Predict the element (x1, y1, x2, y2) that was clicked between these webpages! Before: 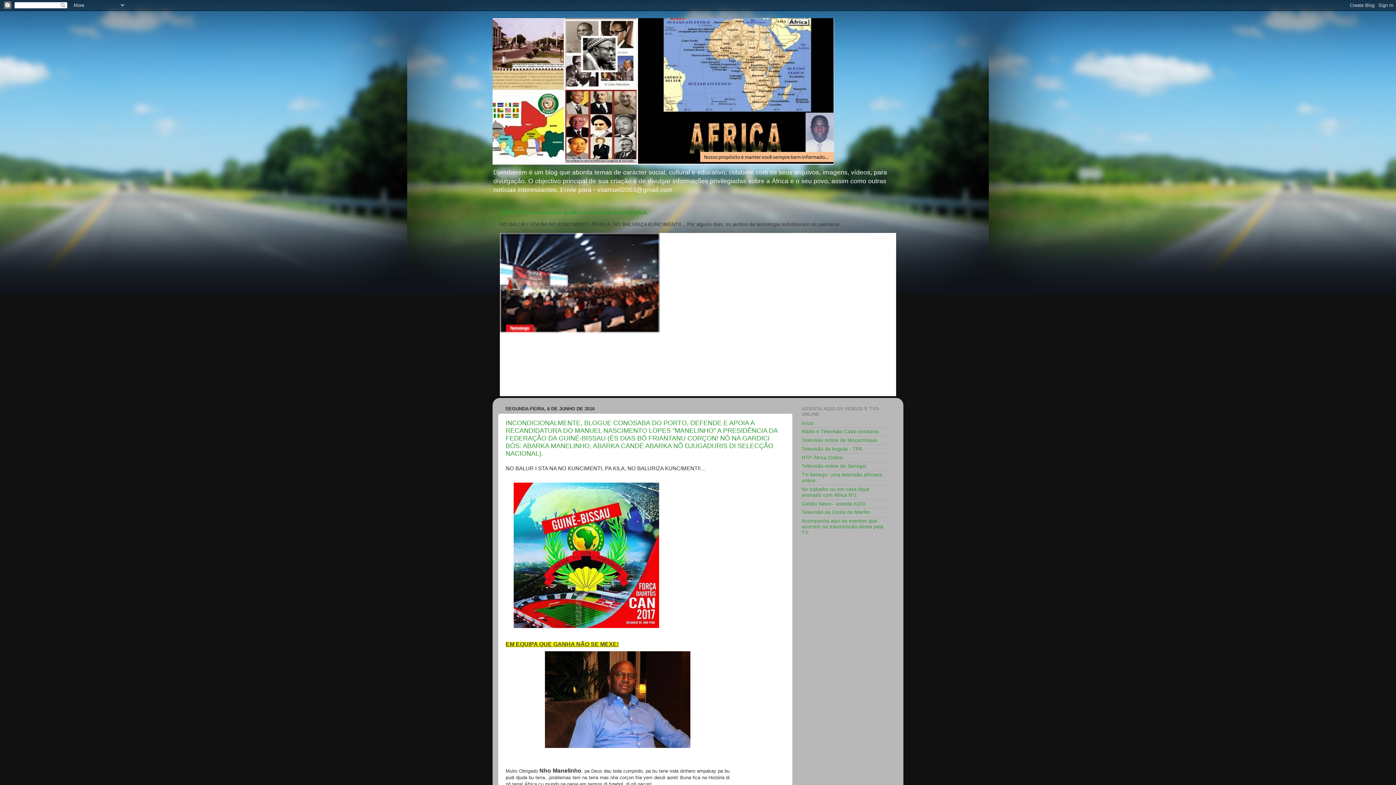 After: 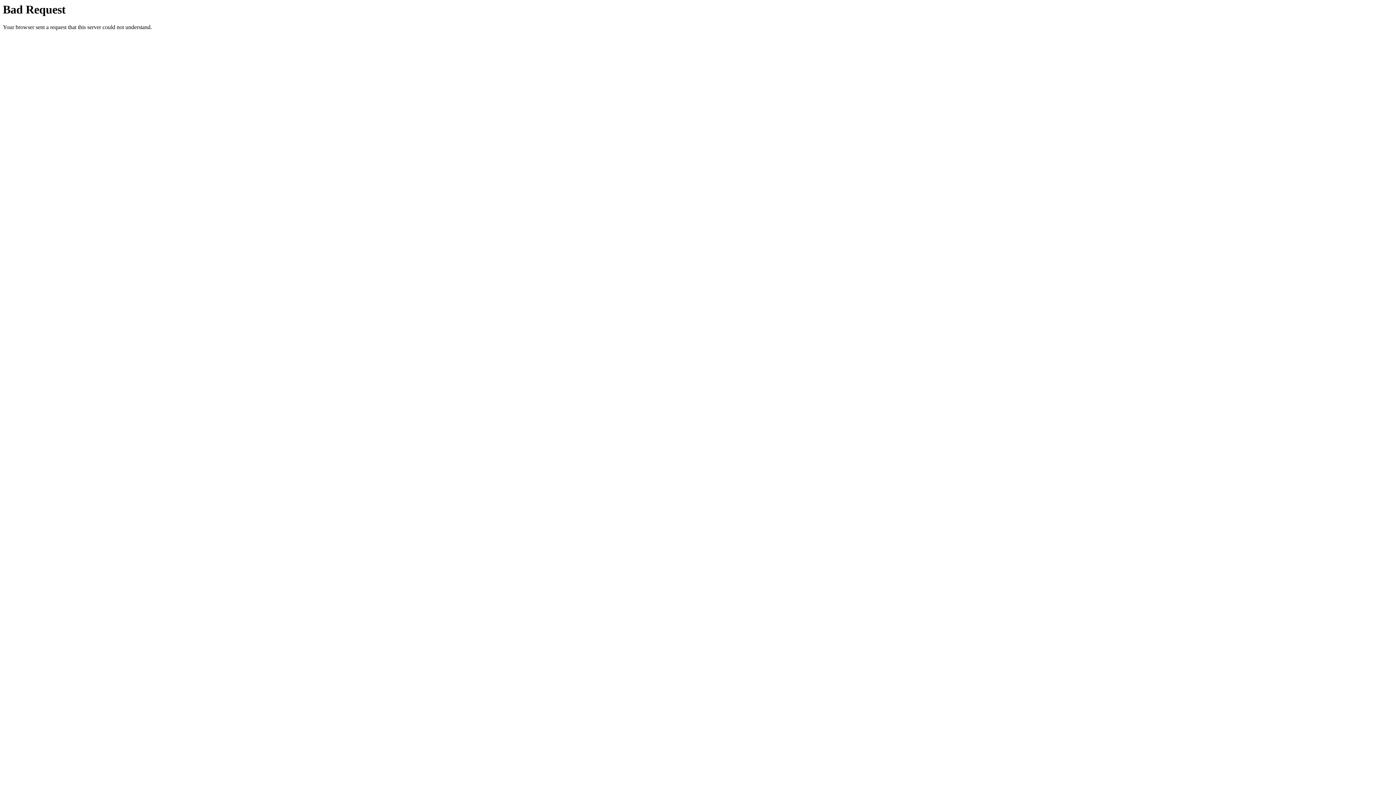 Action: label: Televisão da Costa do Marfim bbox: (801, 509, 870, 515)